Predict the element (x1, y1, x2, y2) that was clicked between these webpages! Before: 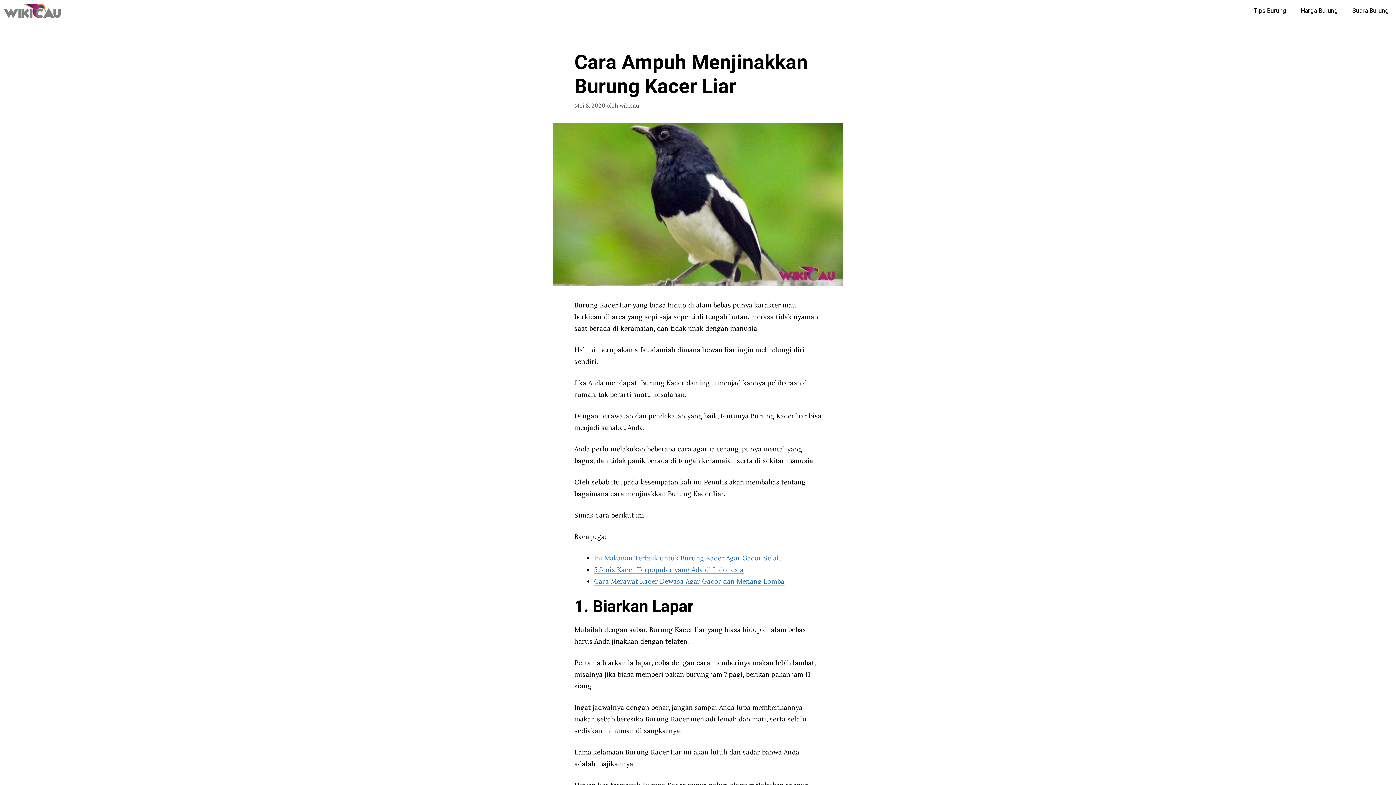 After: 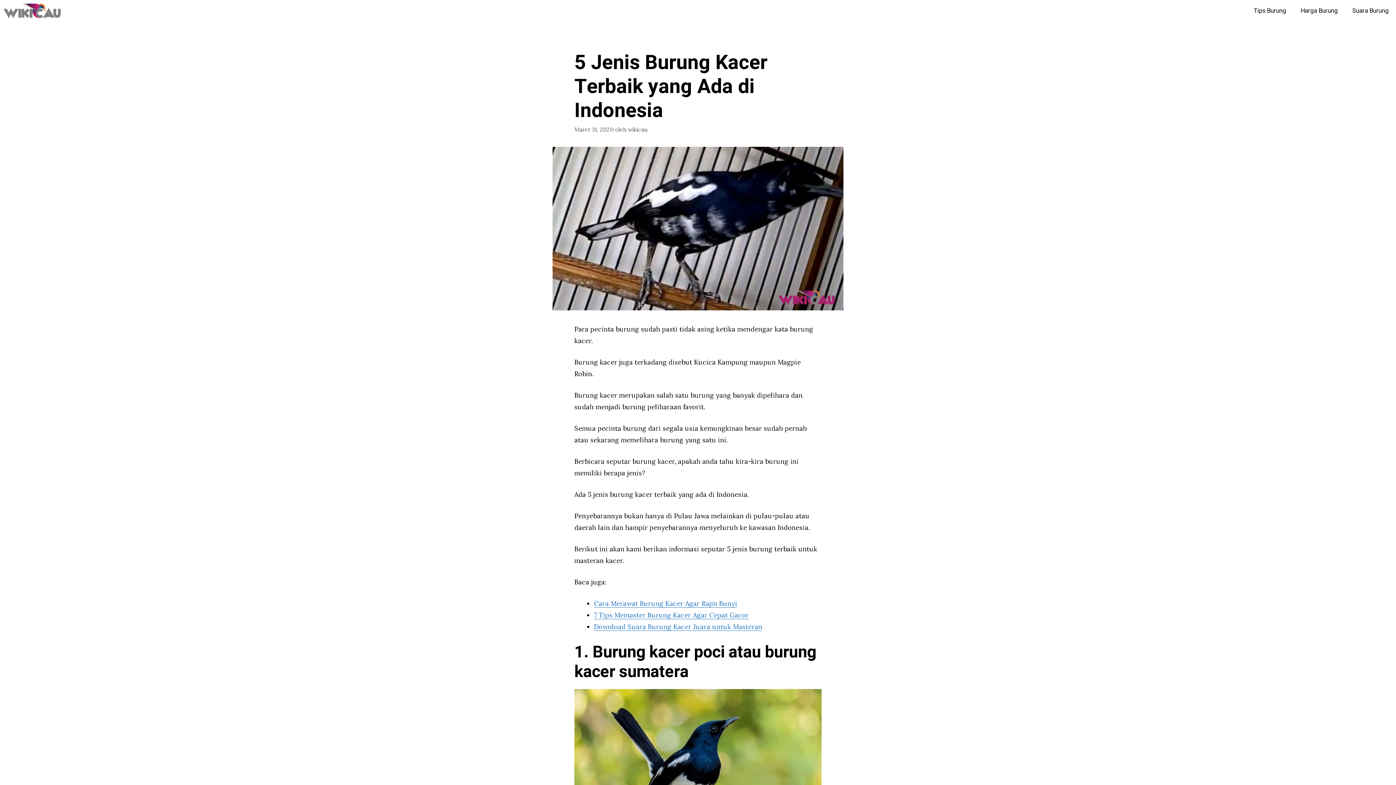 Action: label: 5 Jenis Kacer Terpopuler yang Ada di Indonesia bbox: (594, 565, 744, 574)